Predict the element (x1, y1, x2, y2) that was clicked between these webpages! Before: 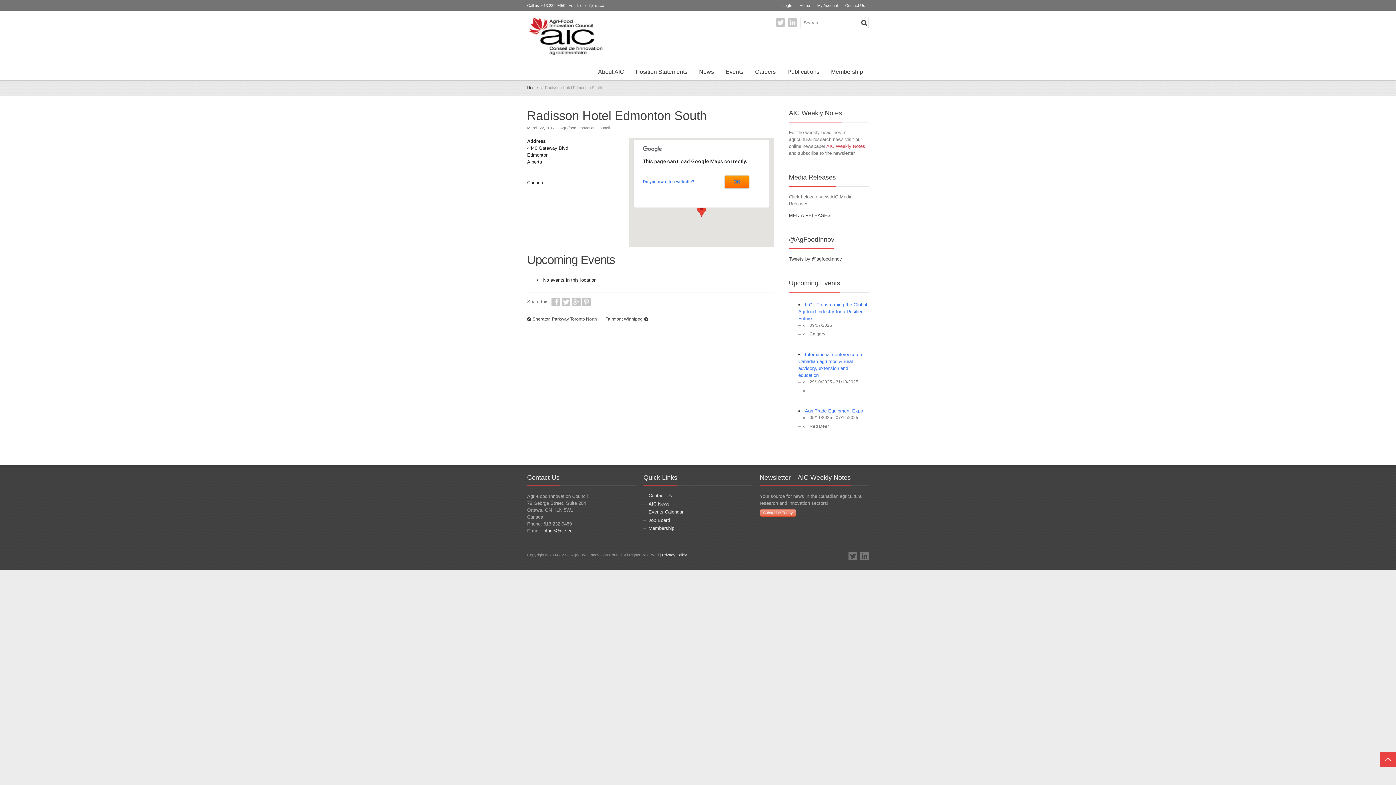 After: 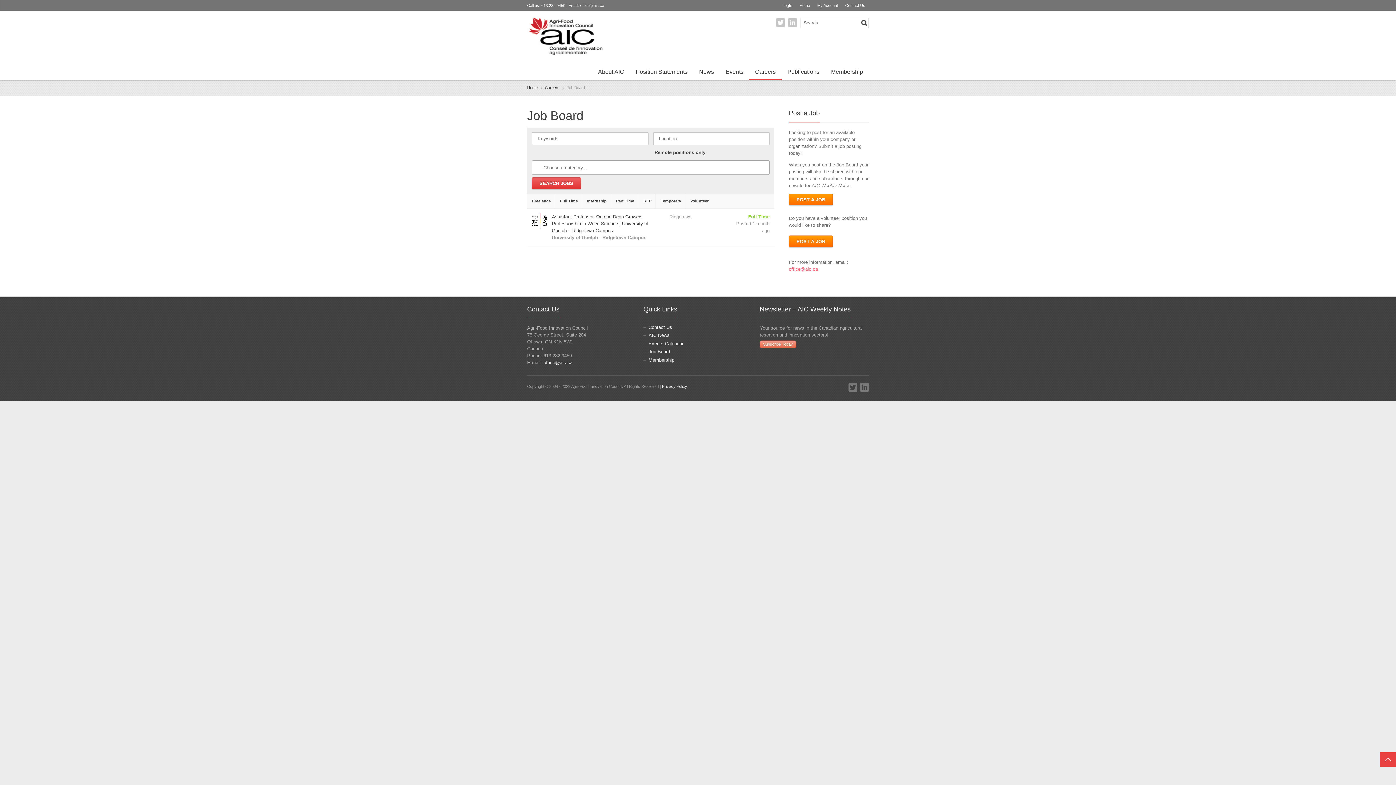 Action: label: Careers bbox: (749, 64, 781, 80)